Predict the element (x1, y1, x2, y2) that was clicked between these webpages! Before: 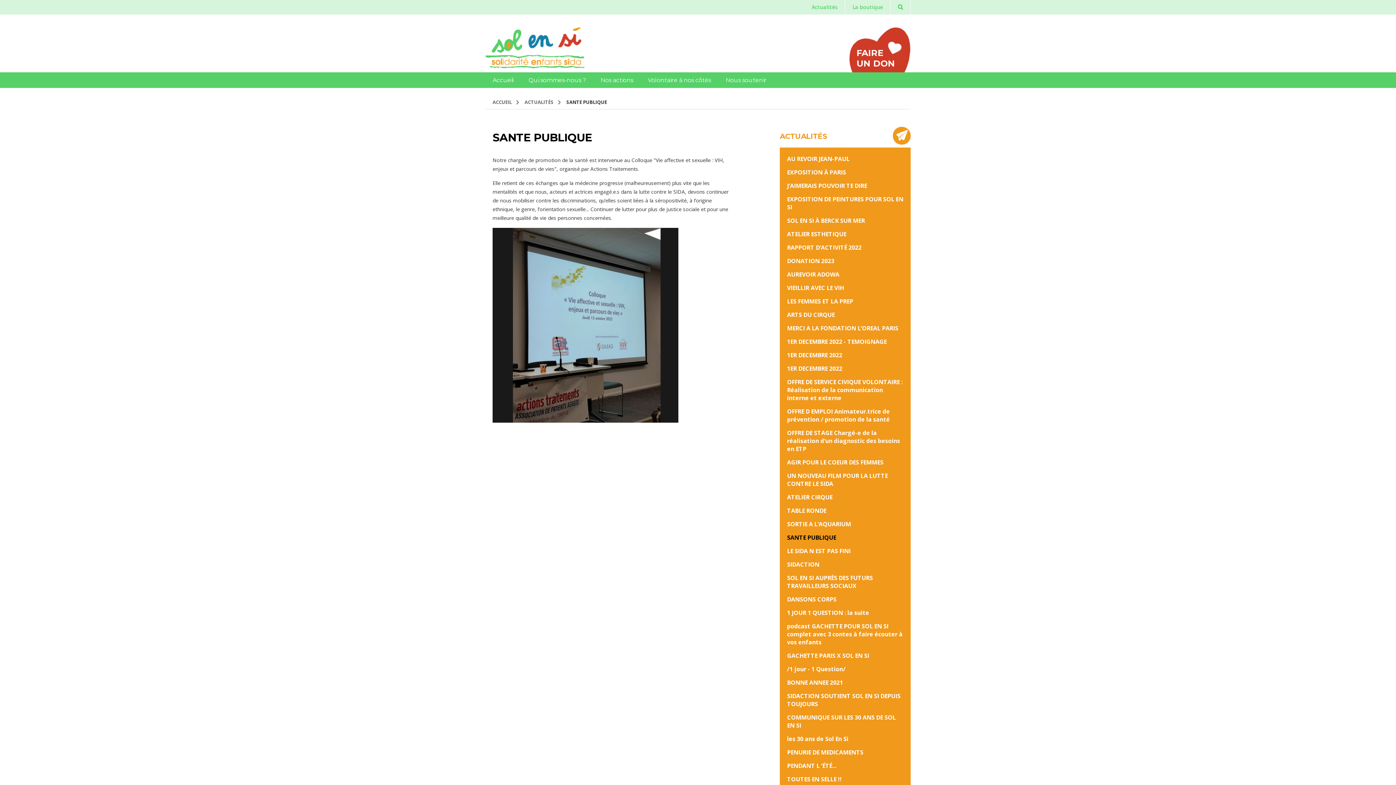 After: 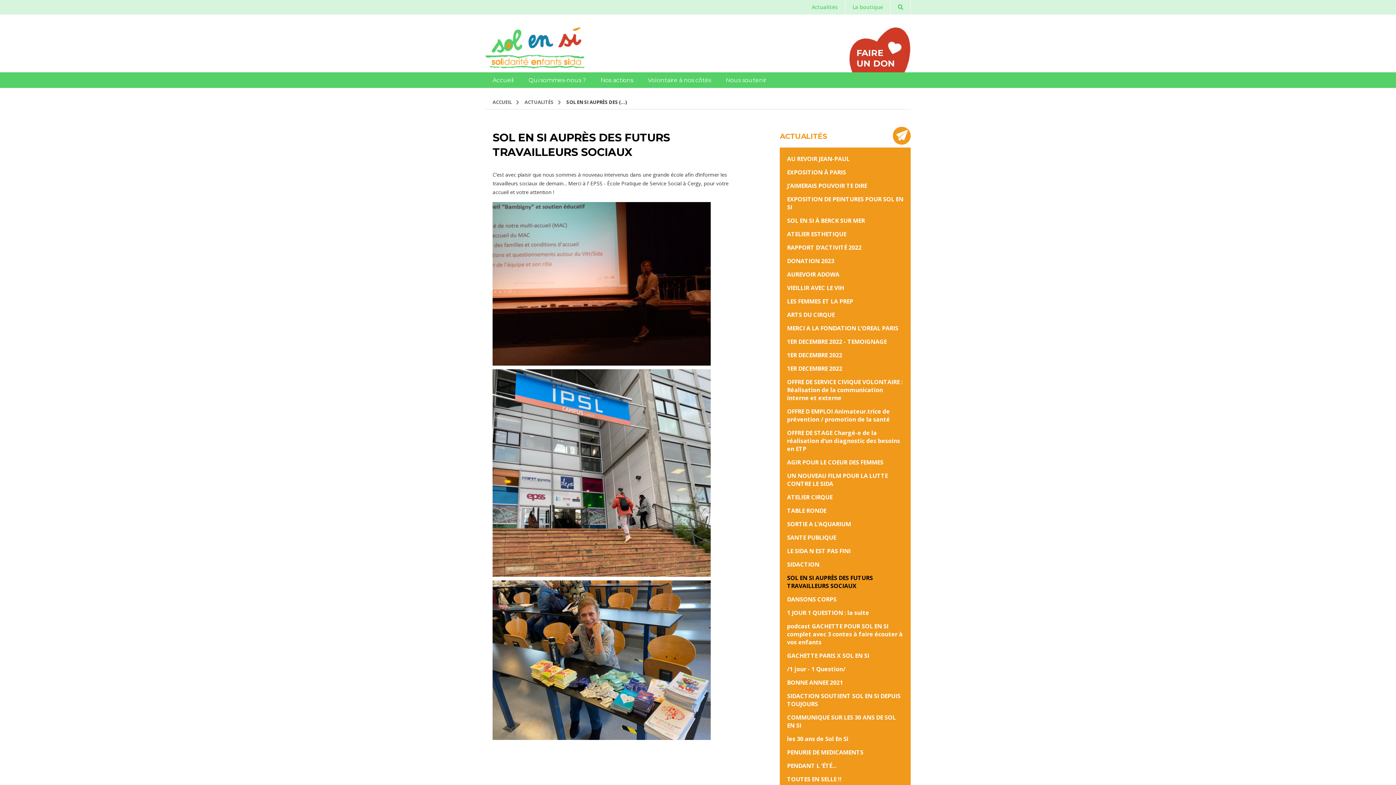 Action: label: SOL EN SI AUPRÈS DES FUTURS TRAVAILLEURS SOCIAUX bbox: (787, 574, 873, 590)